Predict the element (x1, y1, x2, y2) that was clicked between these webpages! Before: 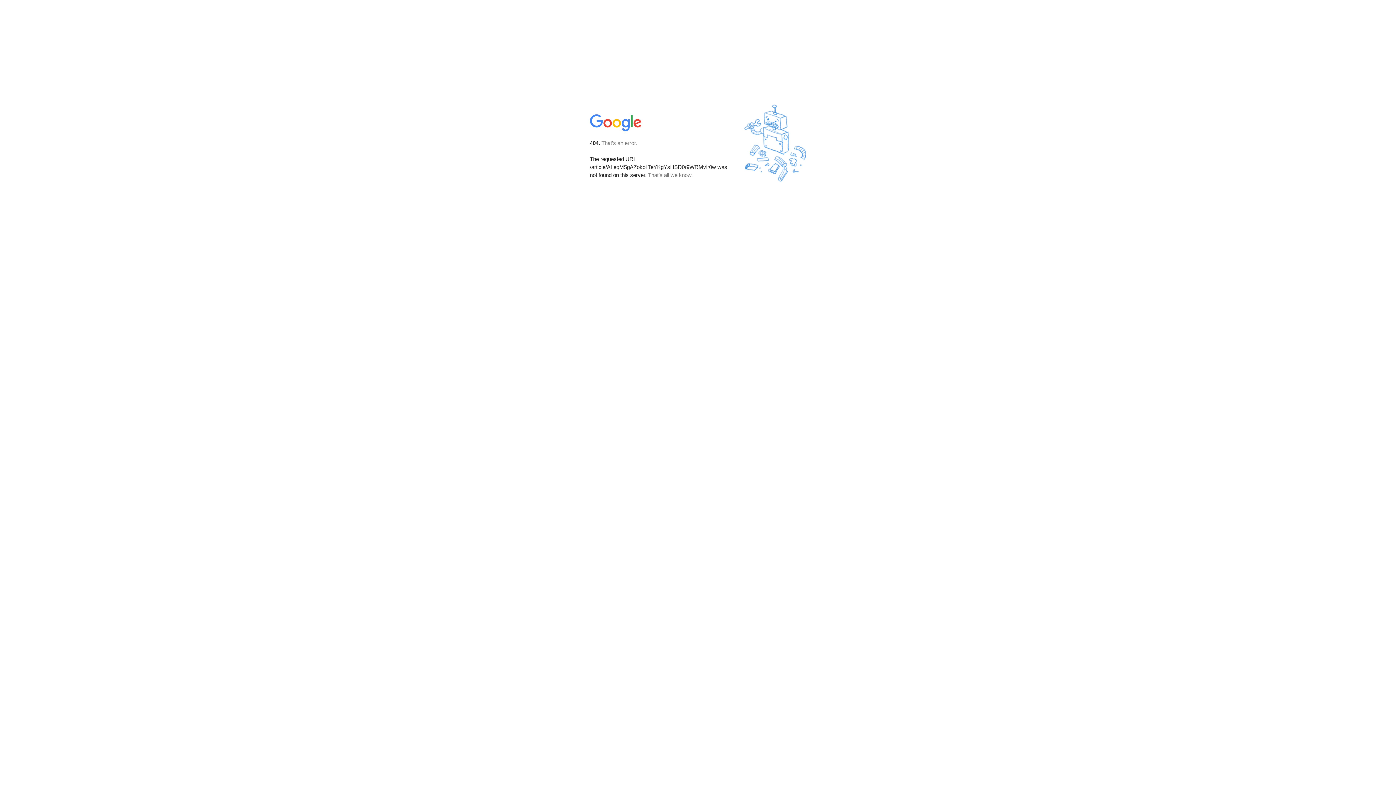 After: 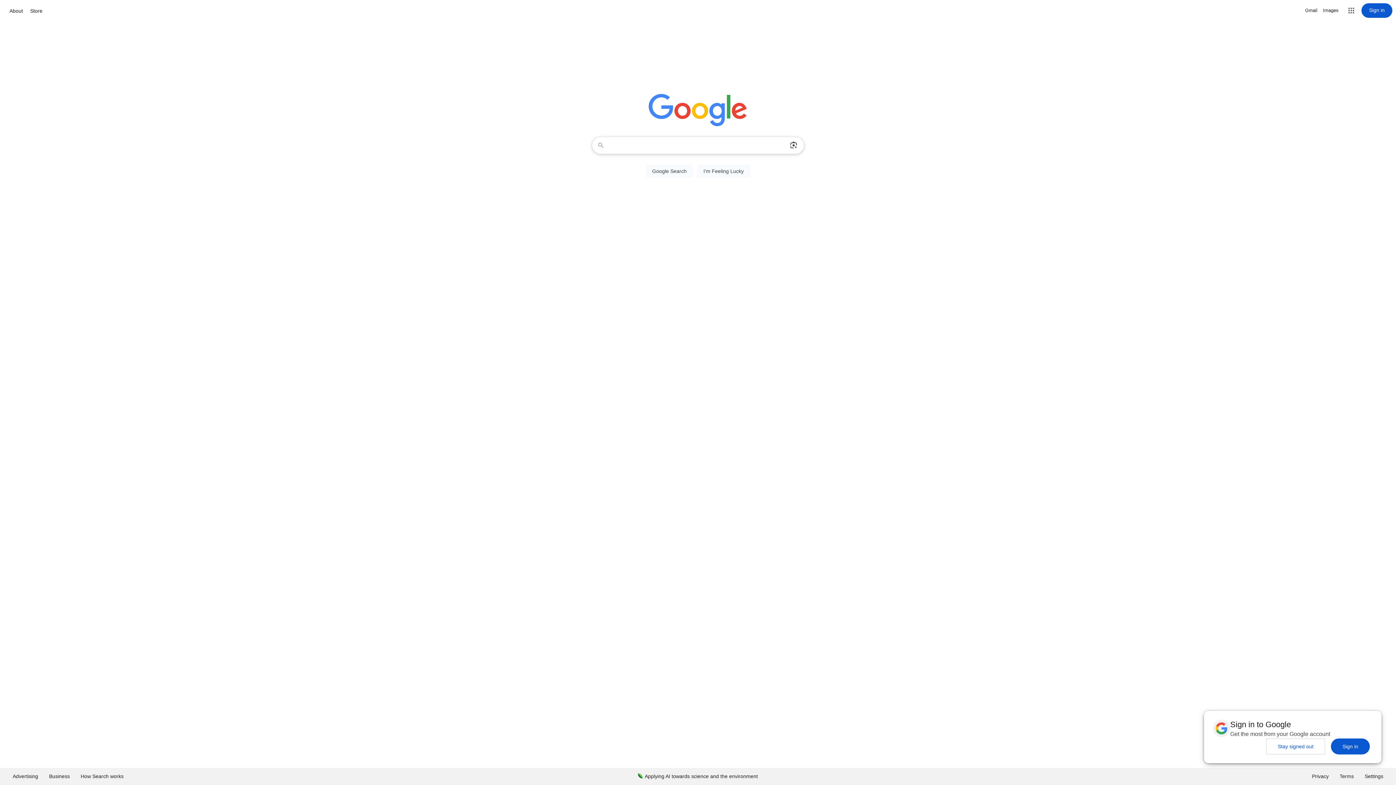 Action: bbox: (590, 127, 642, 134)